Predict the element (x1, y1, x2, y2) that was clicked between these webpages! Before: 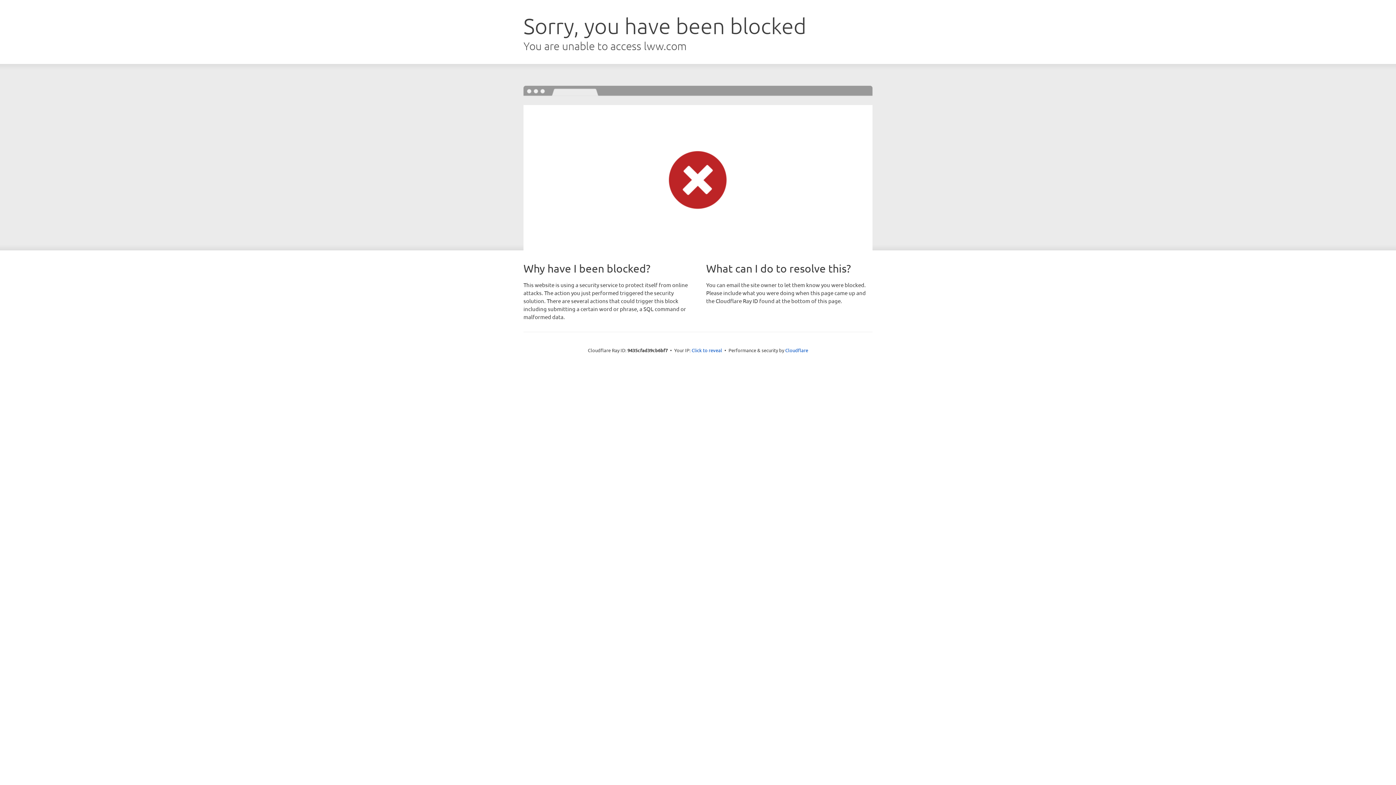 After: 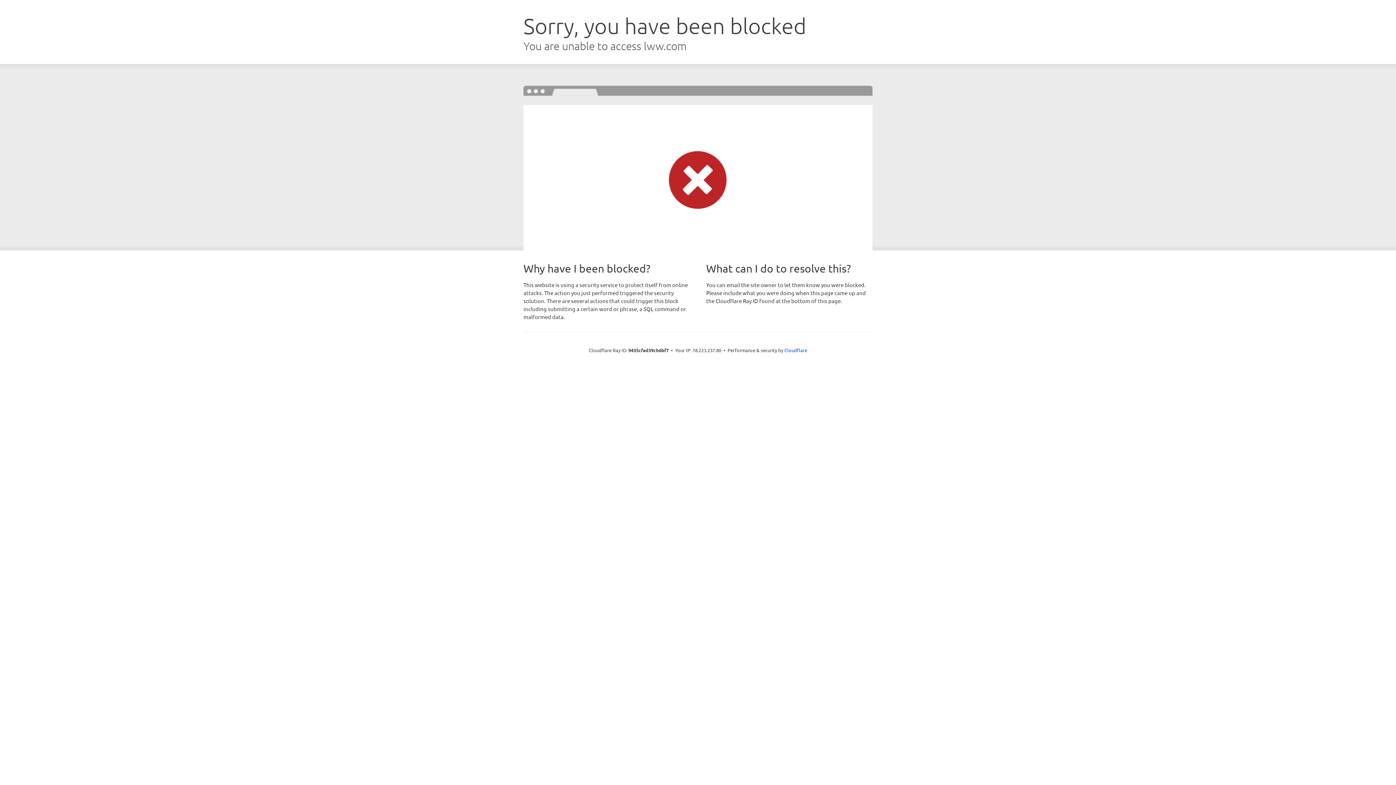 Action: bbox: (691, 346, 722, 353) label: Click to reveal